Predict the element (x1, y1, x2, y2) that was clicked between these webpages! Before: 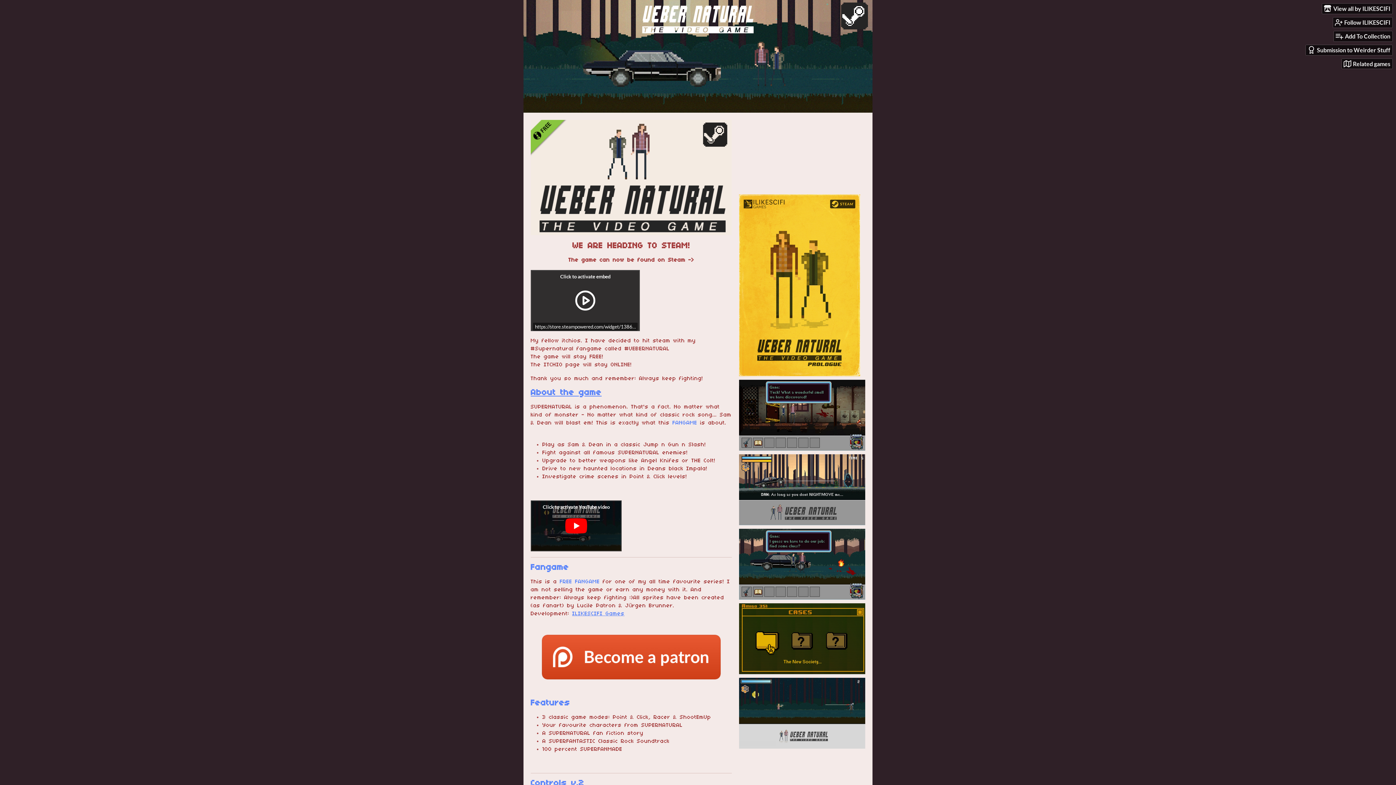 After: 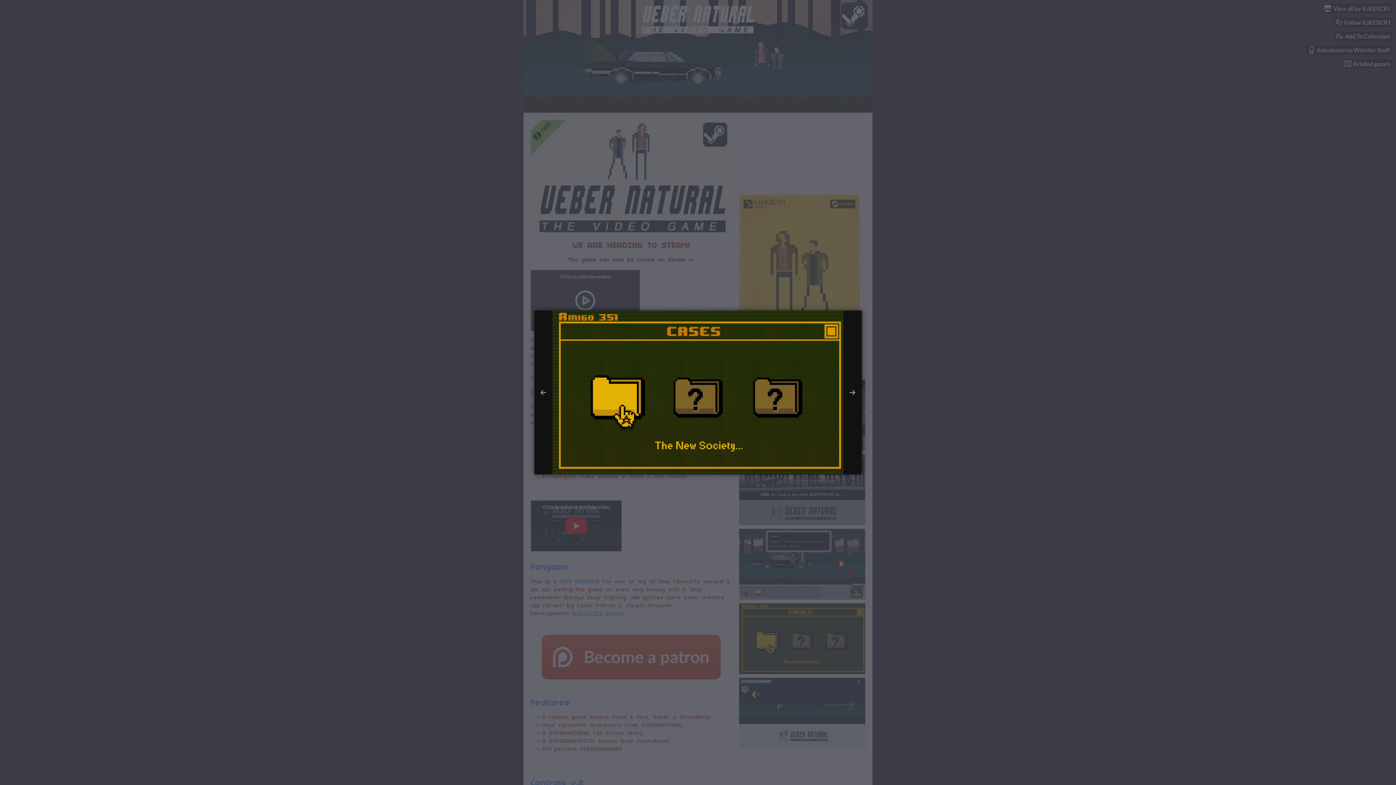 Action: bbox: (739, 603, 865, 674)